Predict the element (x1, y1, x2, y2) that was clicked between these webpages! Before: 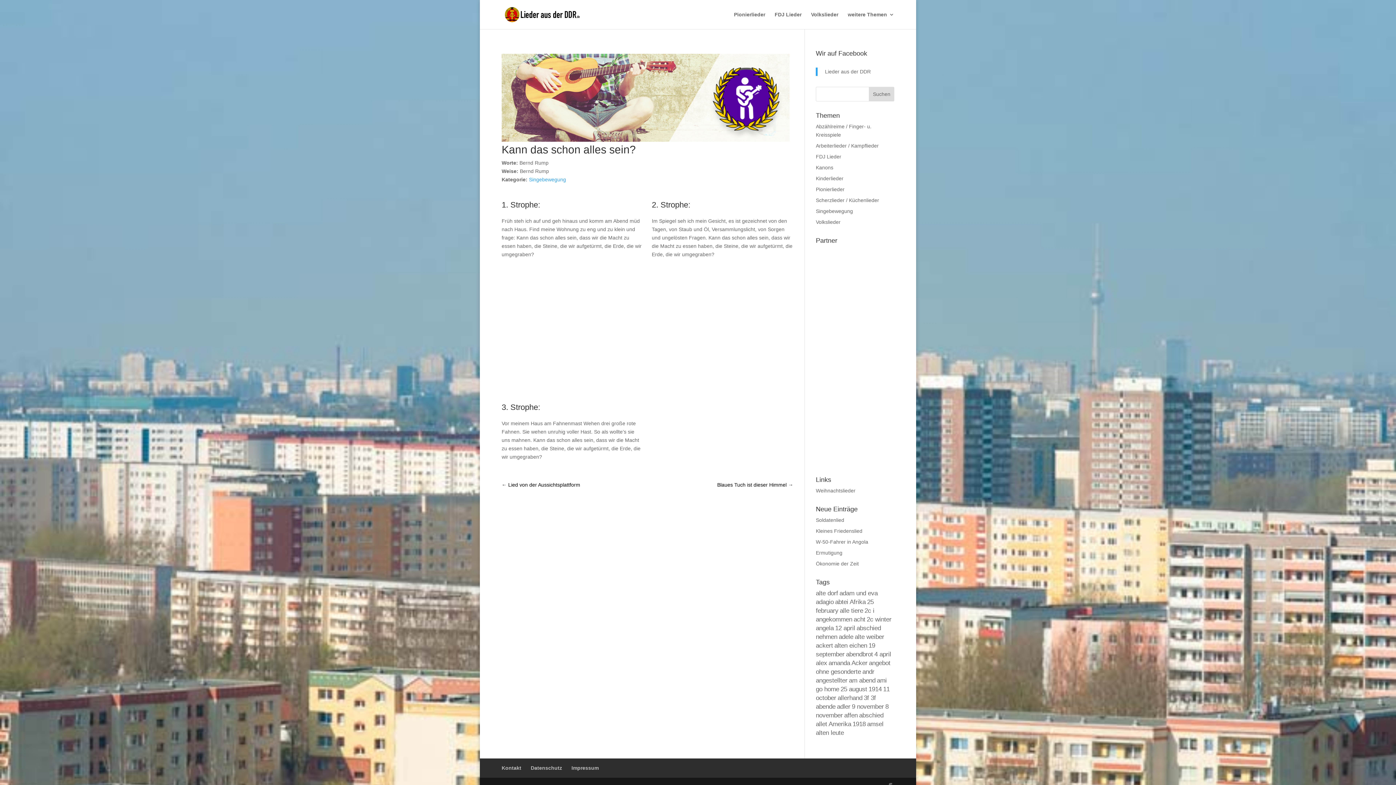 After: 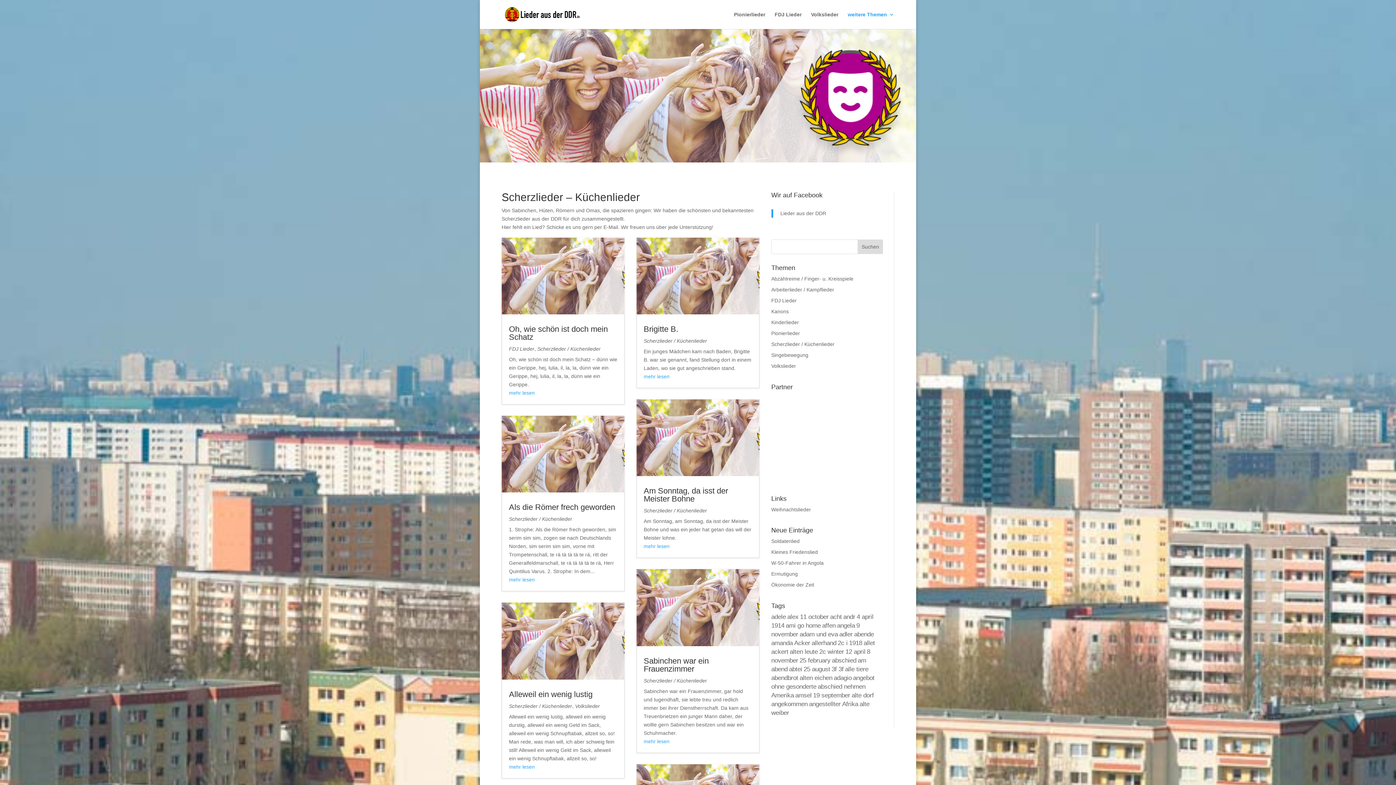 Action: label: Scherzlieder / Küchenlieder bbox: (816, 197, 879, 203)